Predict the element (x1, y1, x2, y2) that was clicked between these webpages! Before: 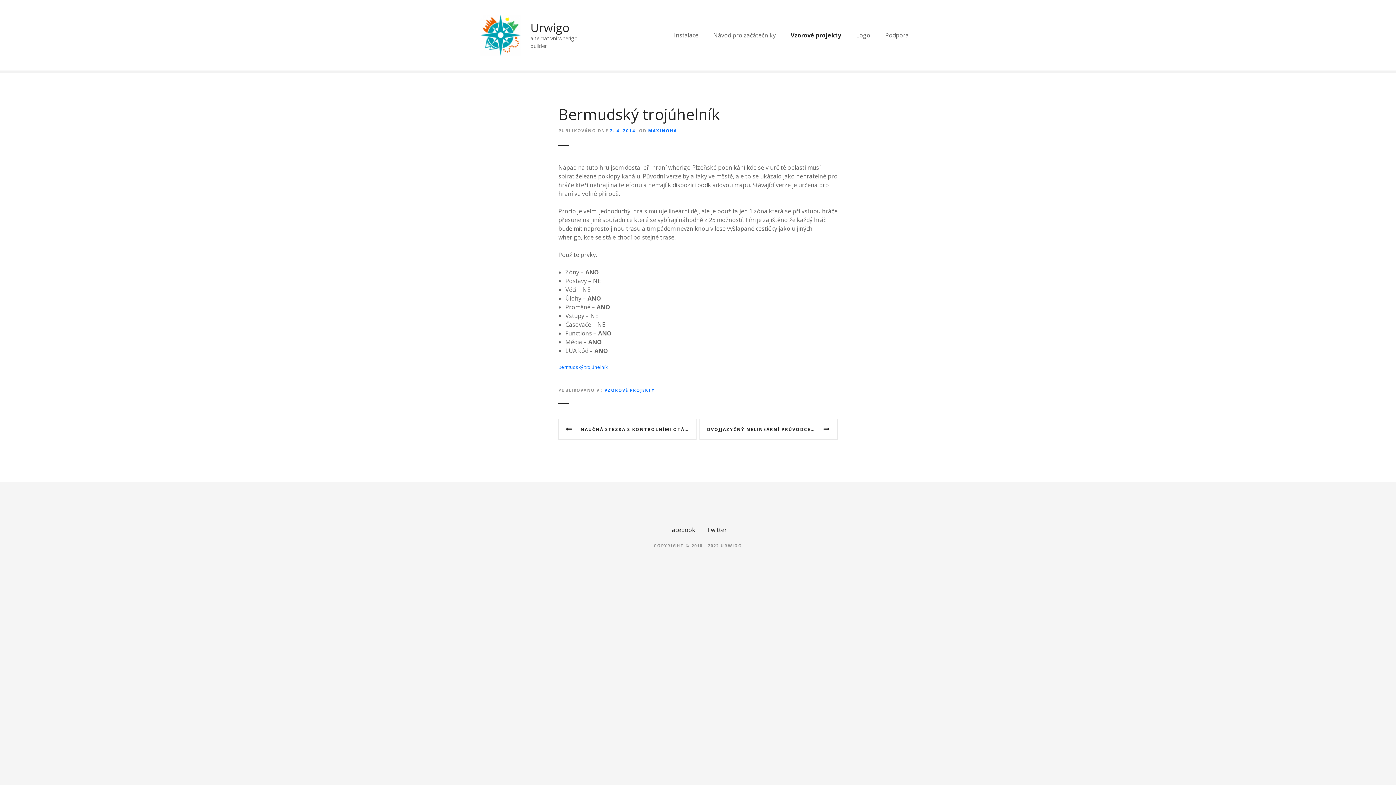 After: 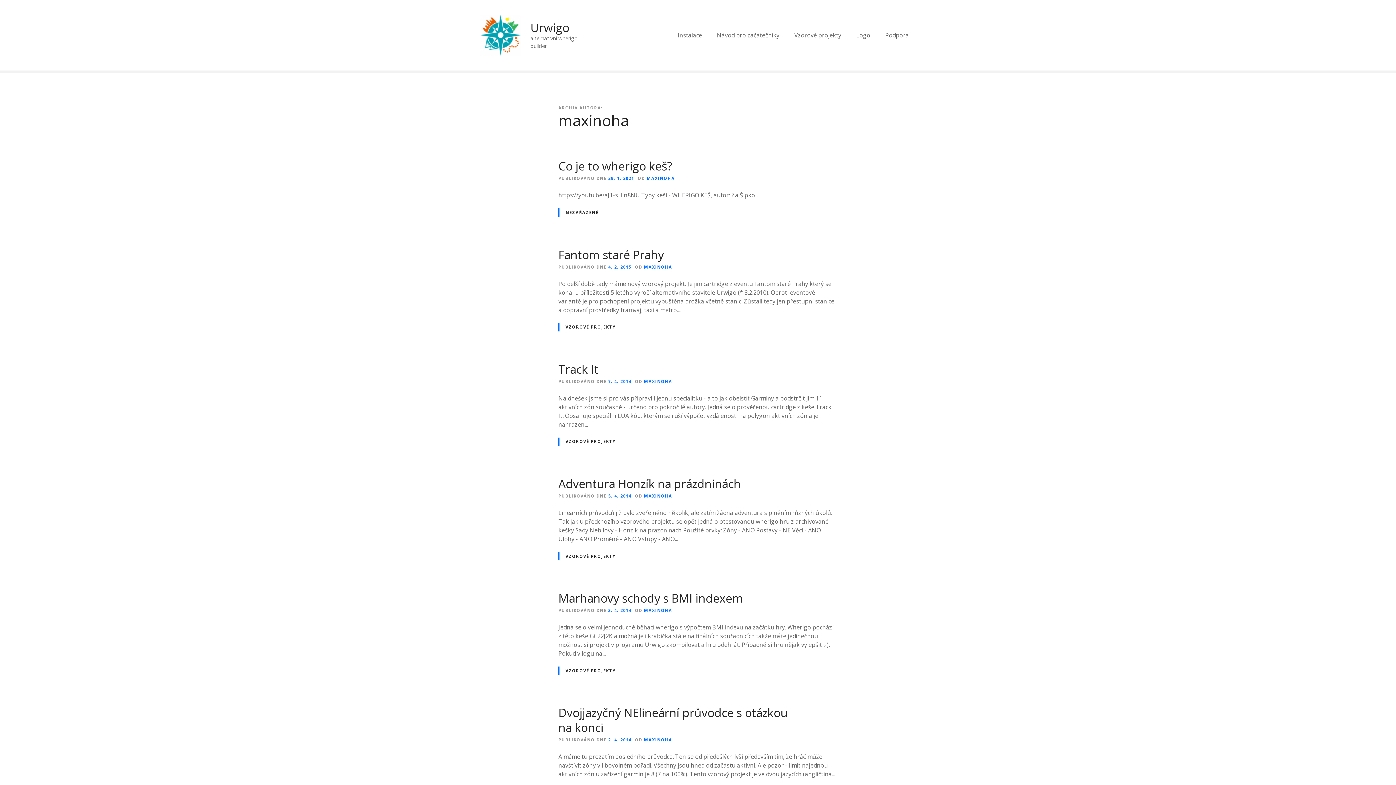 Action: bbox: (648, 127, 677, 133) label: MAXINOHA